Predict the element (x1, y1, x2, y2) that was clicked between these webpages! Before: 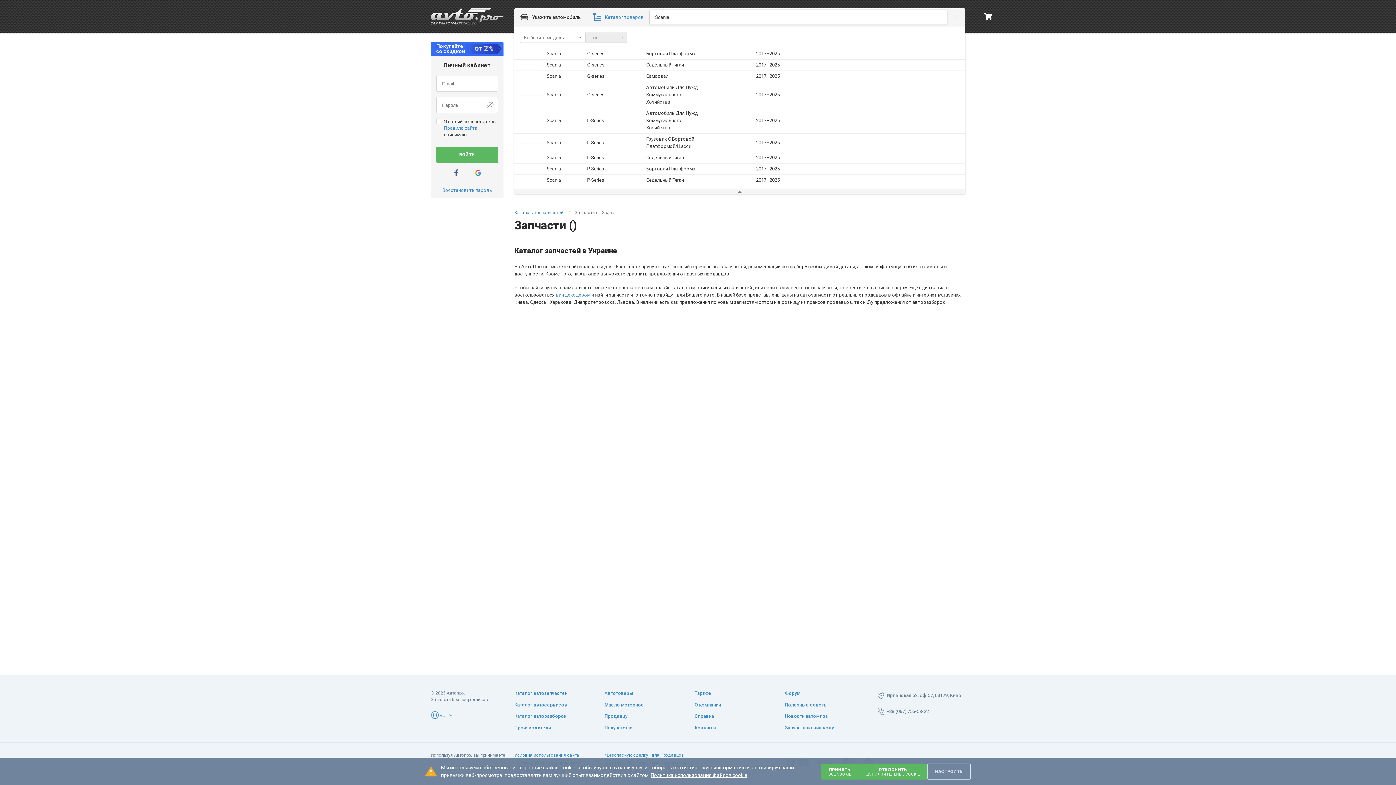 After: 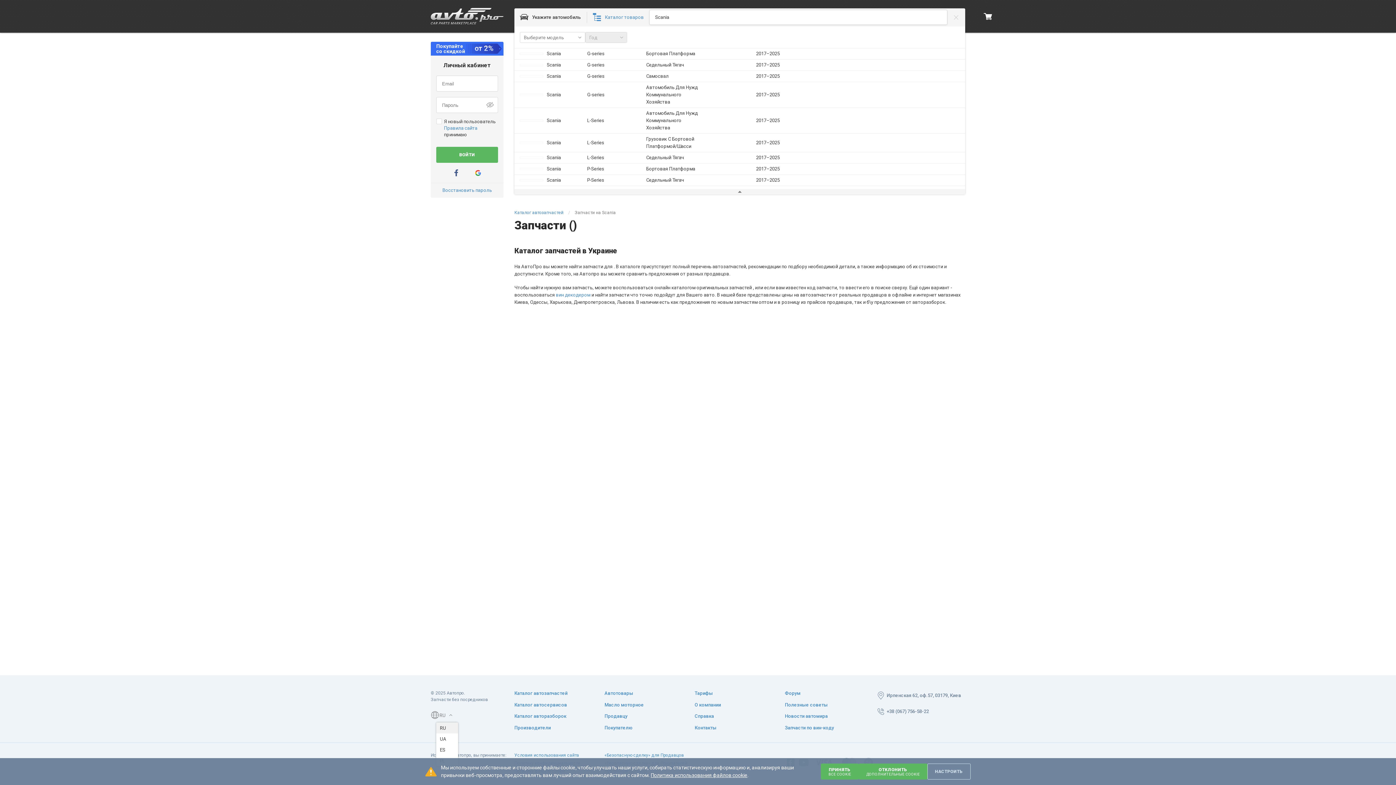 Action: bbox: (445, 710, 456, 720)